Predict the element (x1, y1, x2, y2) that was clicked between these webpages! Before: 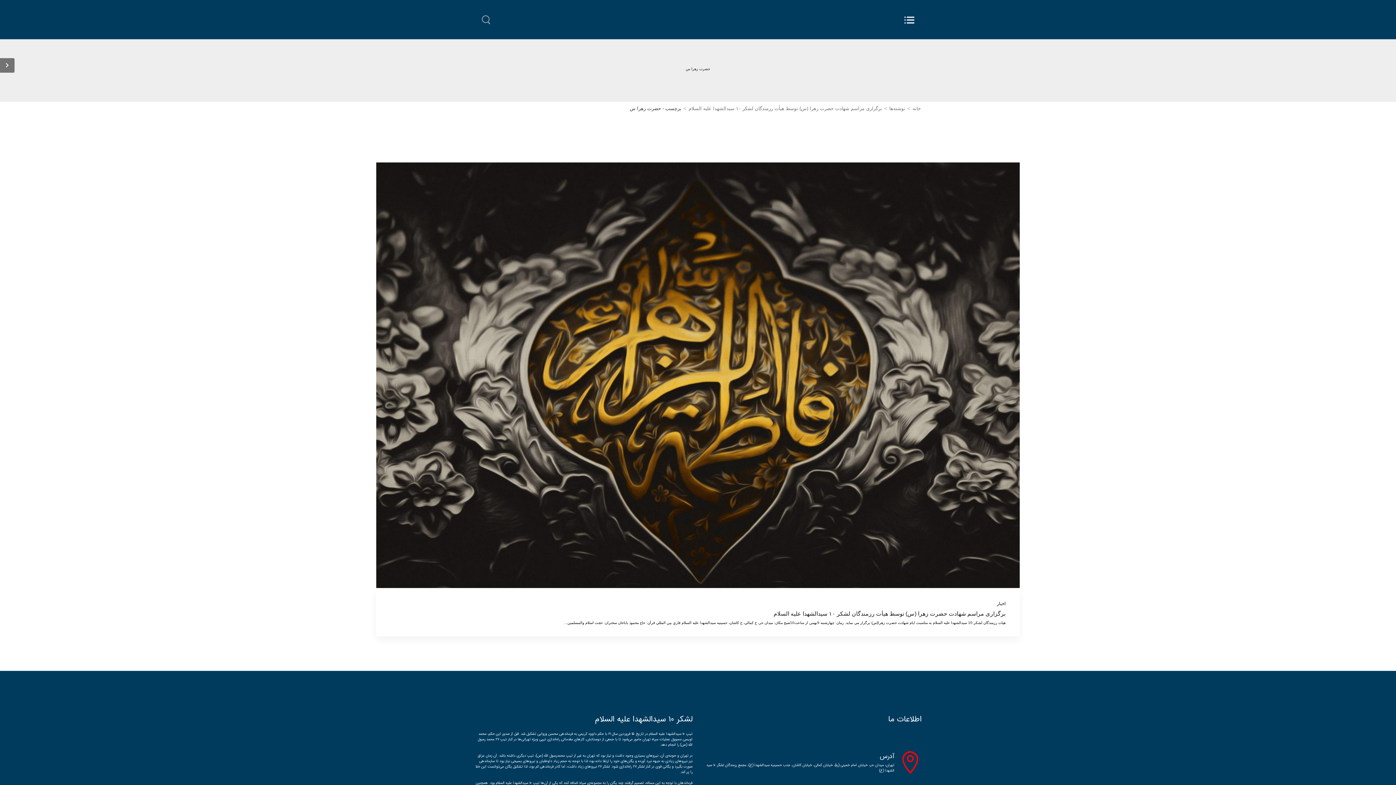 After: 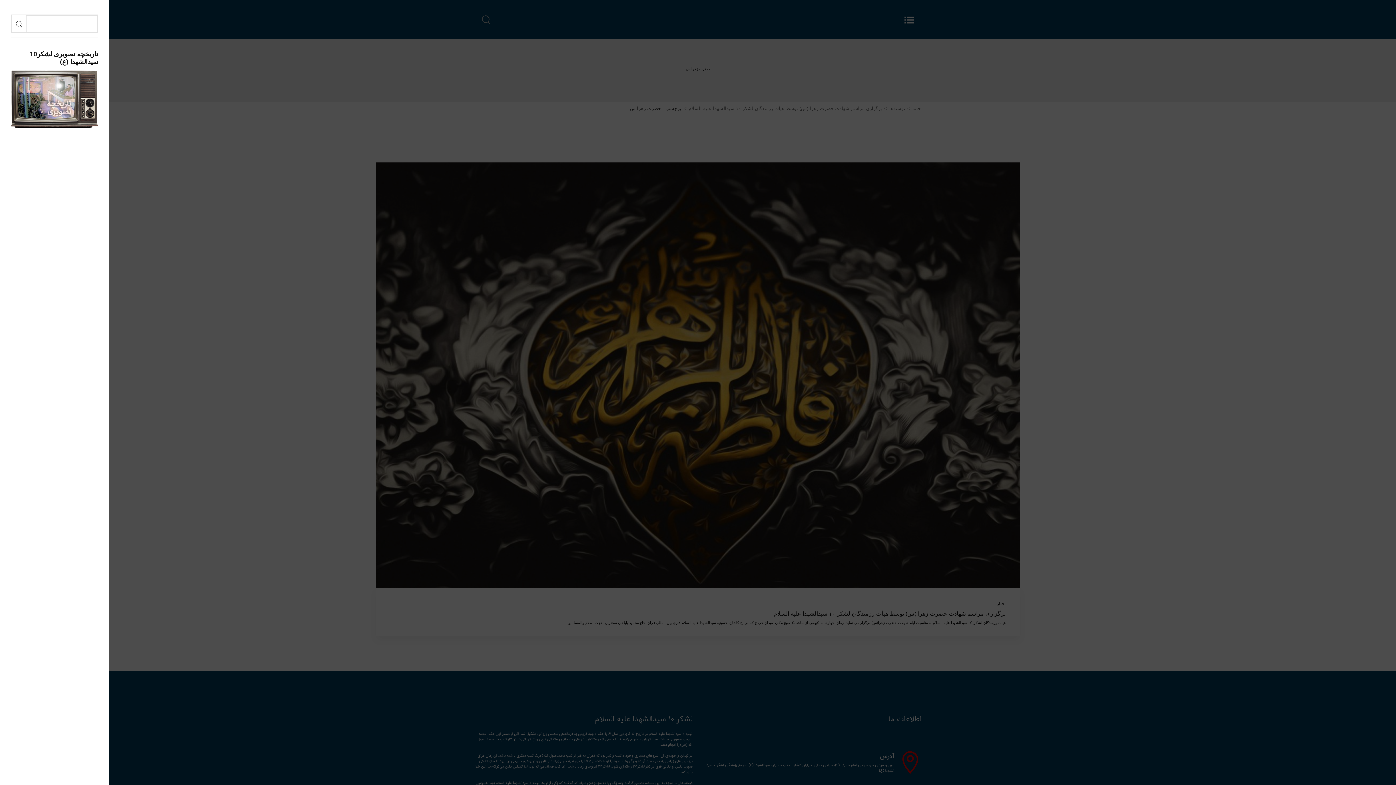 Action: bbox: (0, 58, 14, 72)